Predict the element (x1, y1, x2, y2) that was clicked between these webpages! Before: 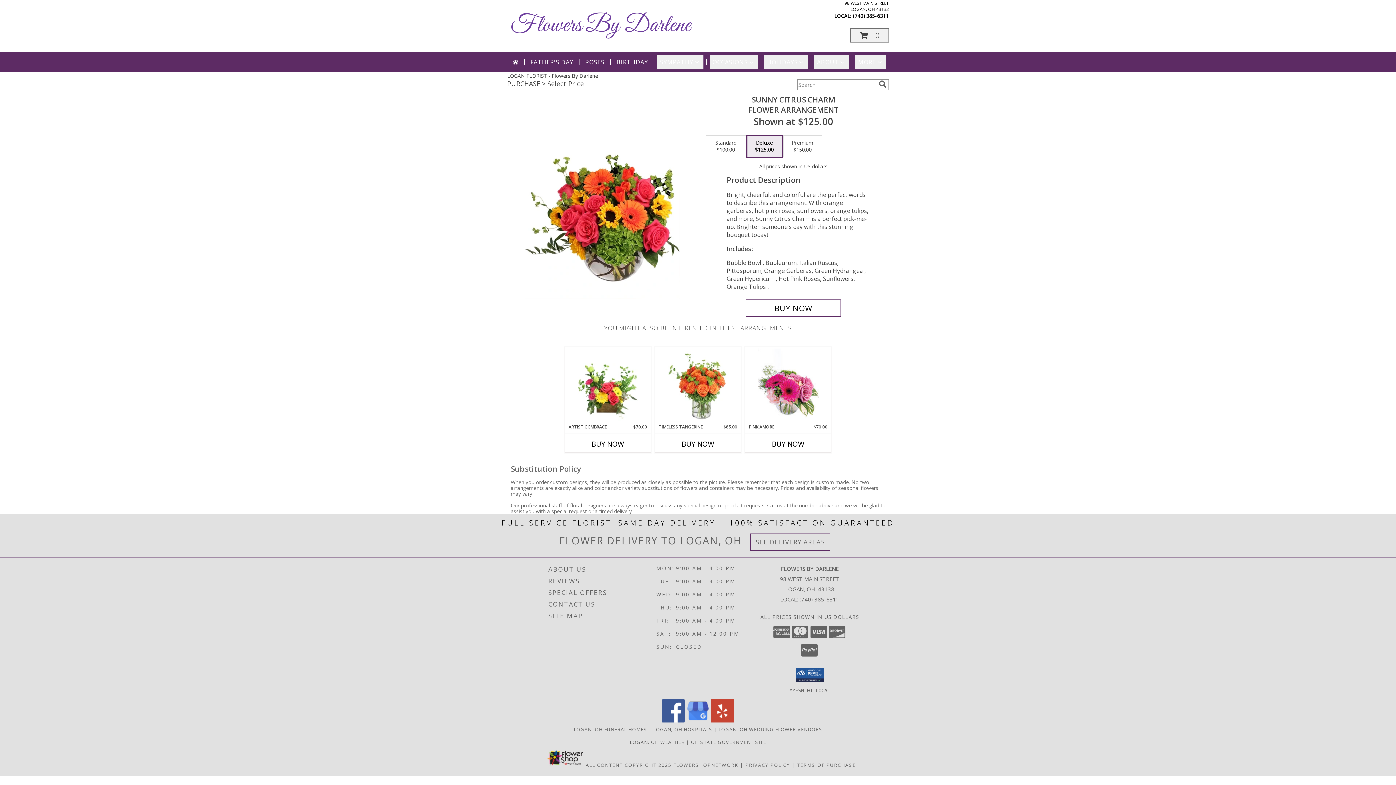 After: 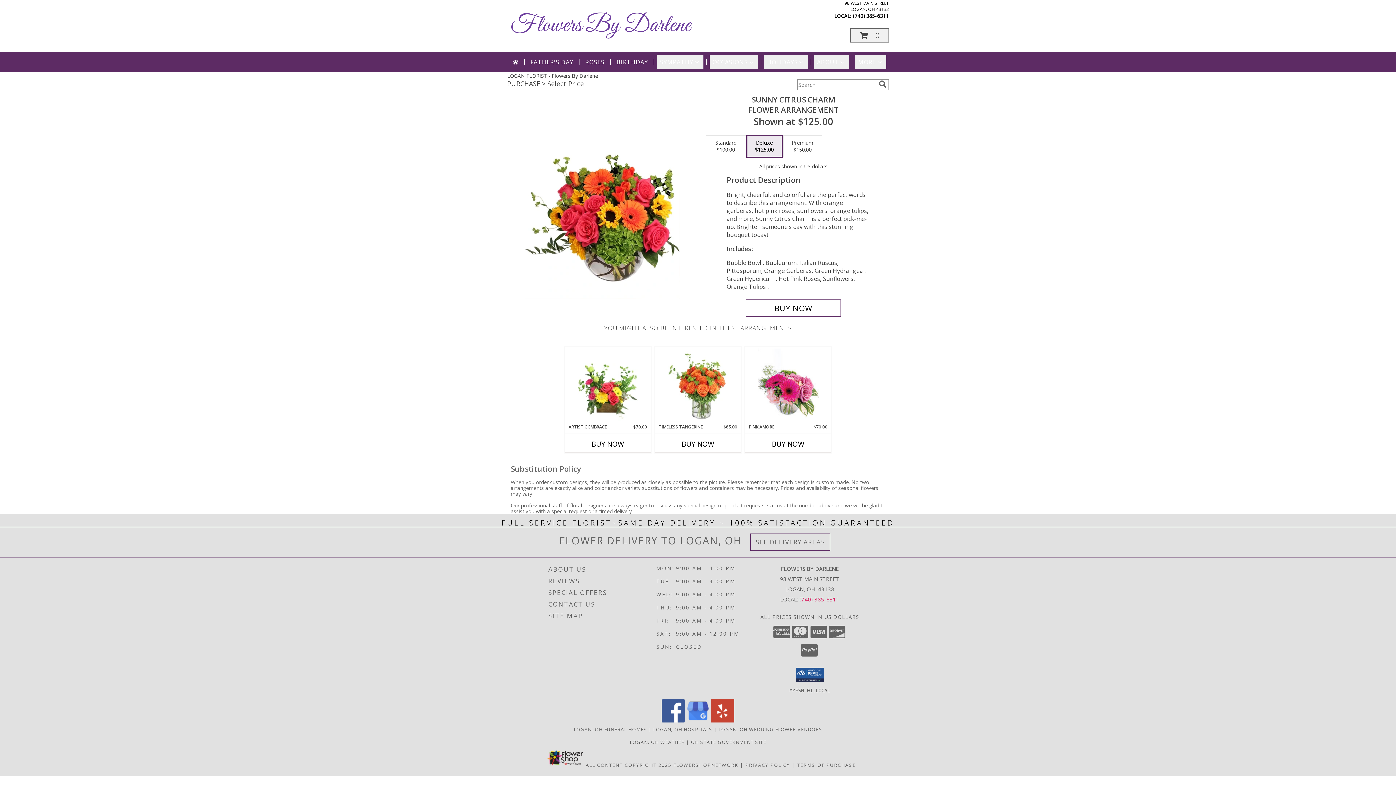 Action: bbox: (799, 595, 839, 603) label: Call local number: +1-740-385-6311